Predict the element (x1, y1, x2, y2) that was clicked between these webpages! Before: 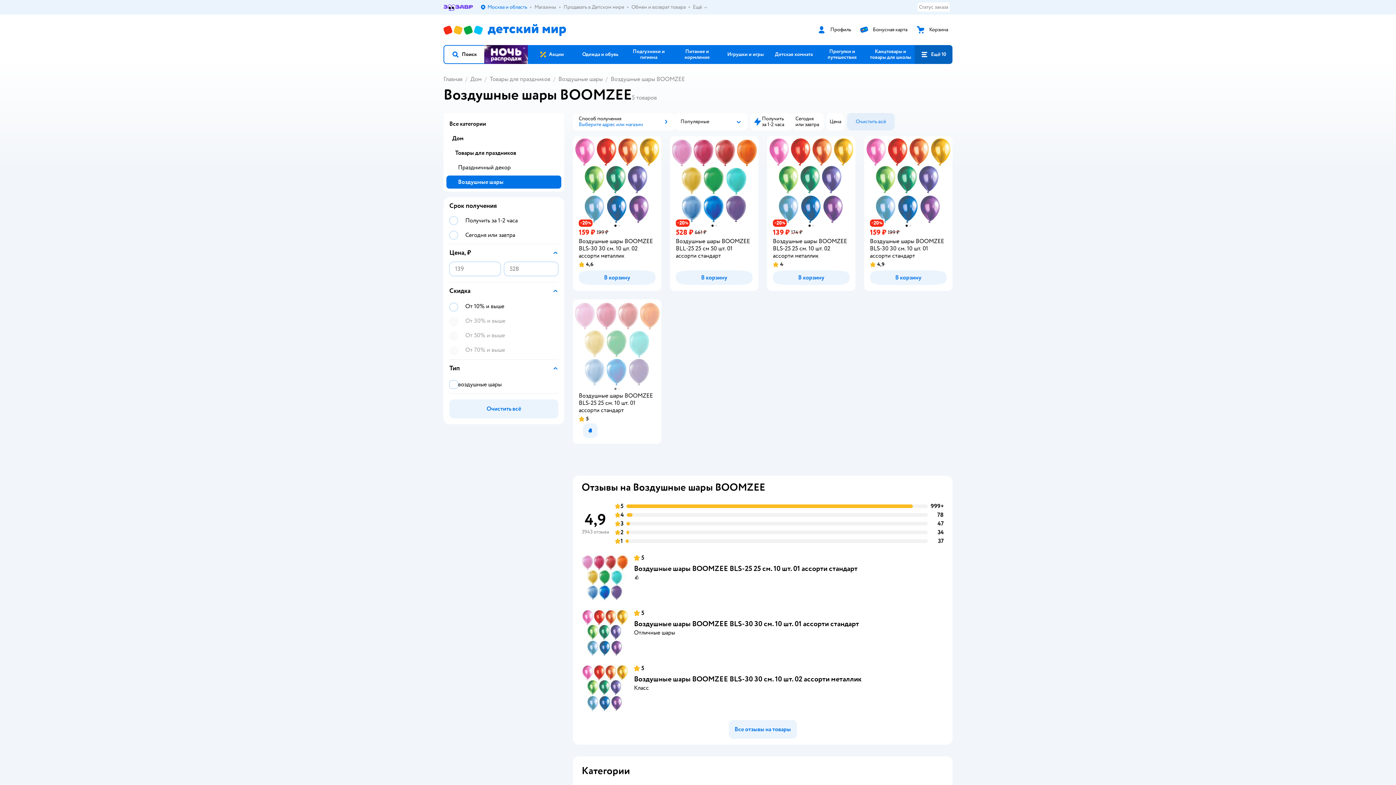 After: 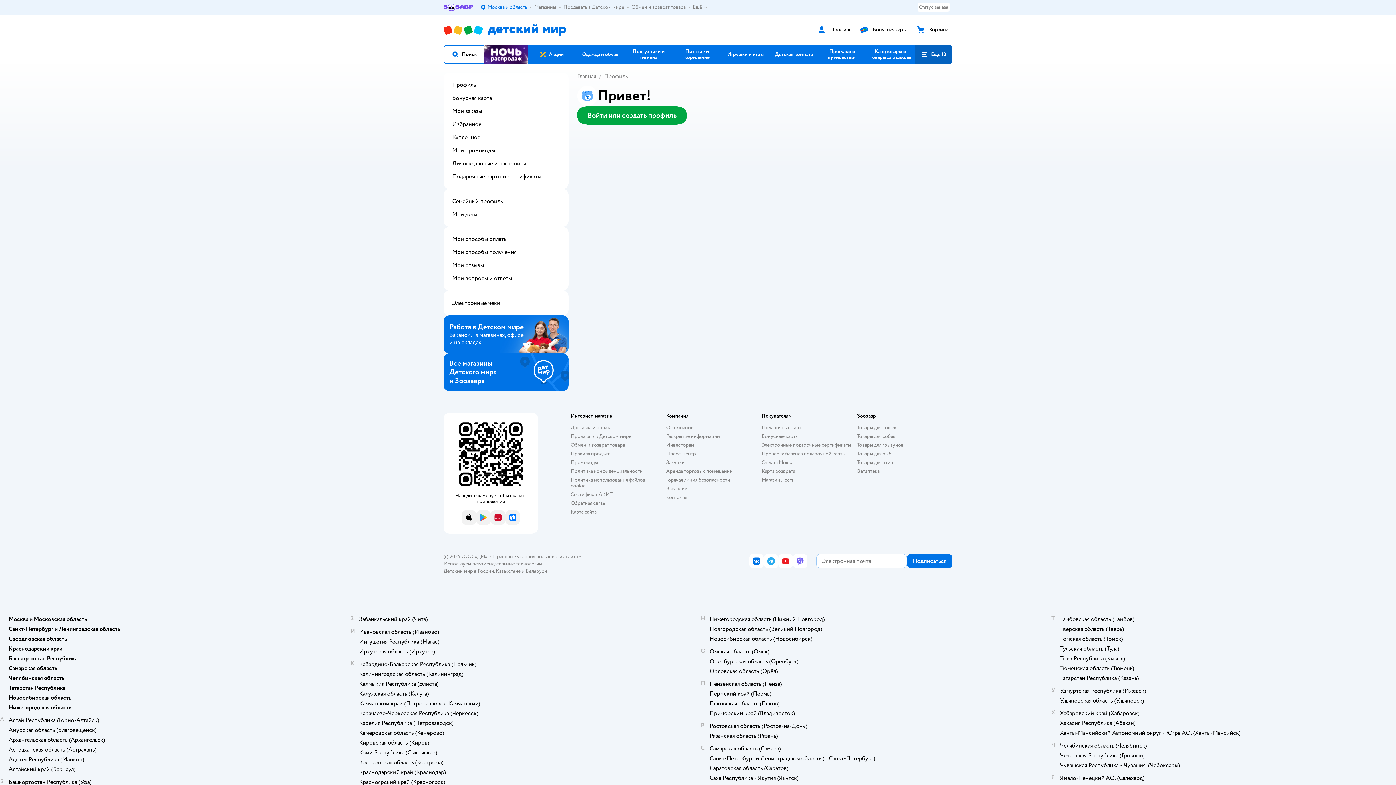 Action: bbox: (826, 26, 851, 32) label: Профиль